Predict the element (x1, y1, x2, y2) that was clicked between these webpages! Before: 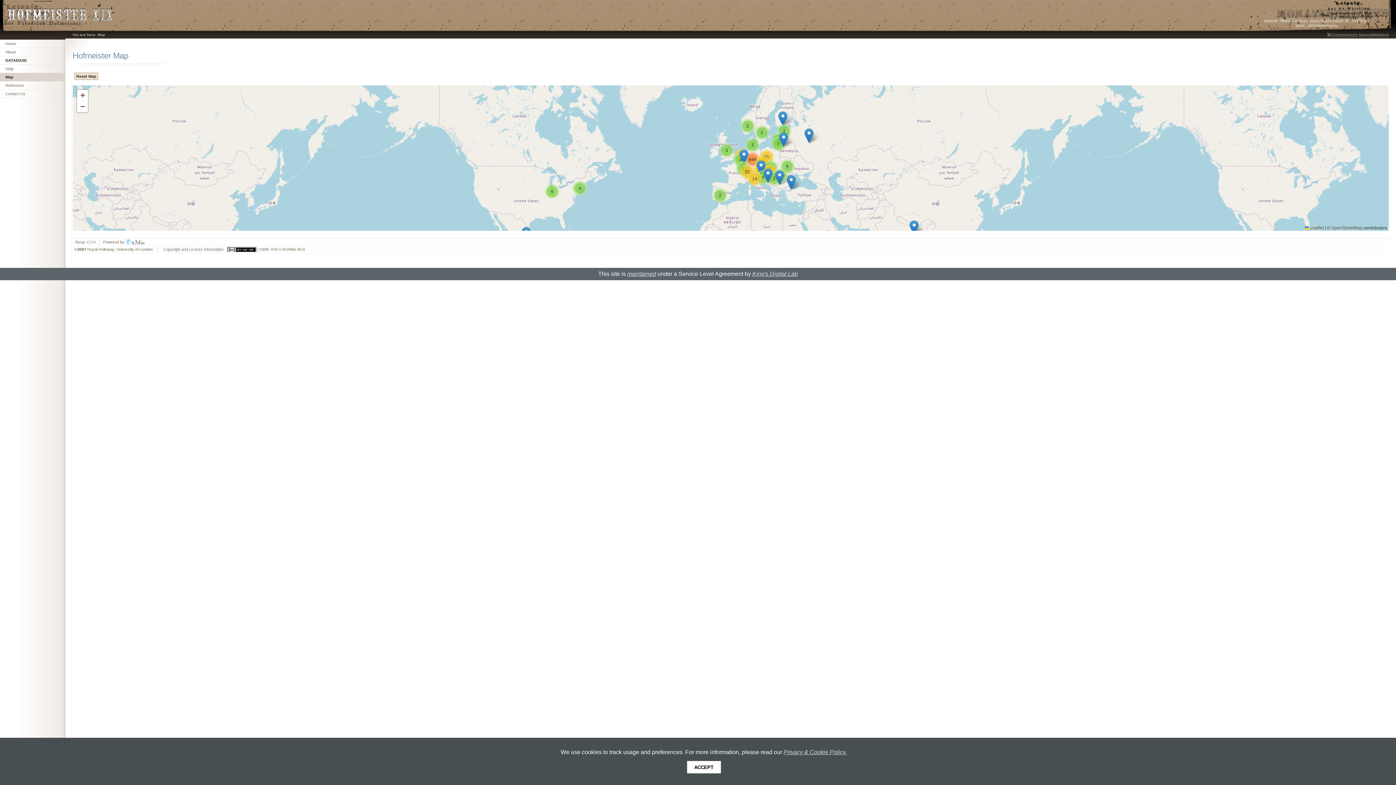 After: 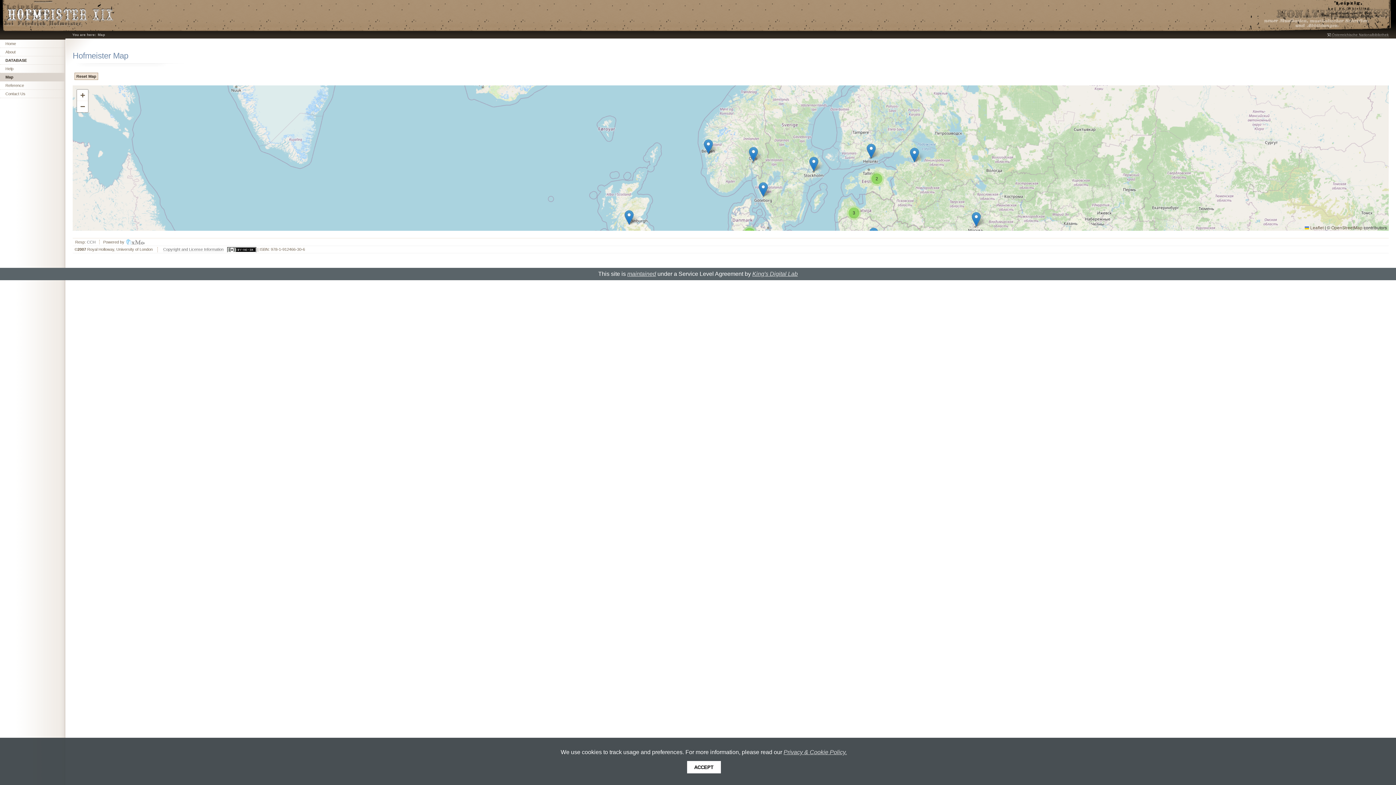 Action: label: 2 bbox: (740, 118, 755, 133)